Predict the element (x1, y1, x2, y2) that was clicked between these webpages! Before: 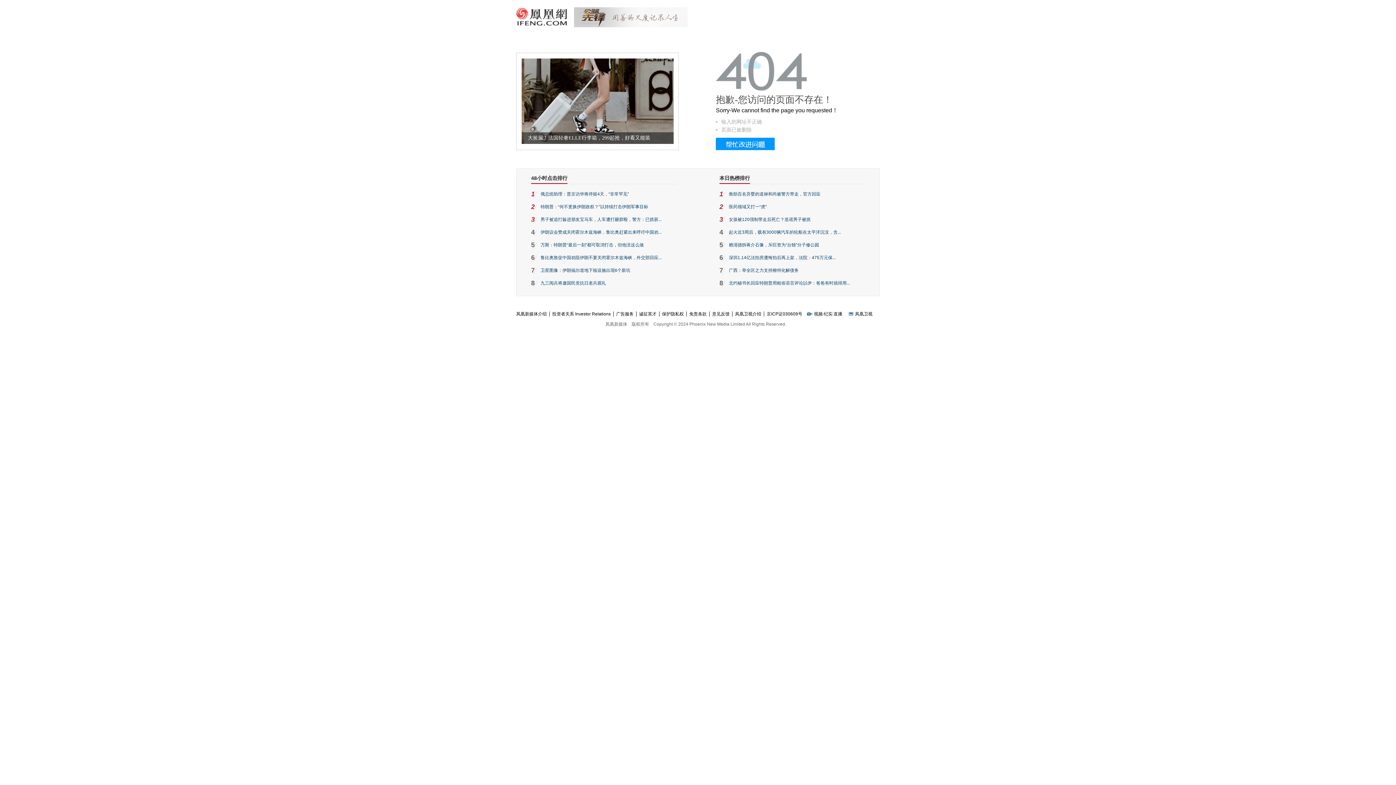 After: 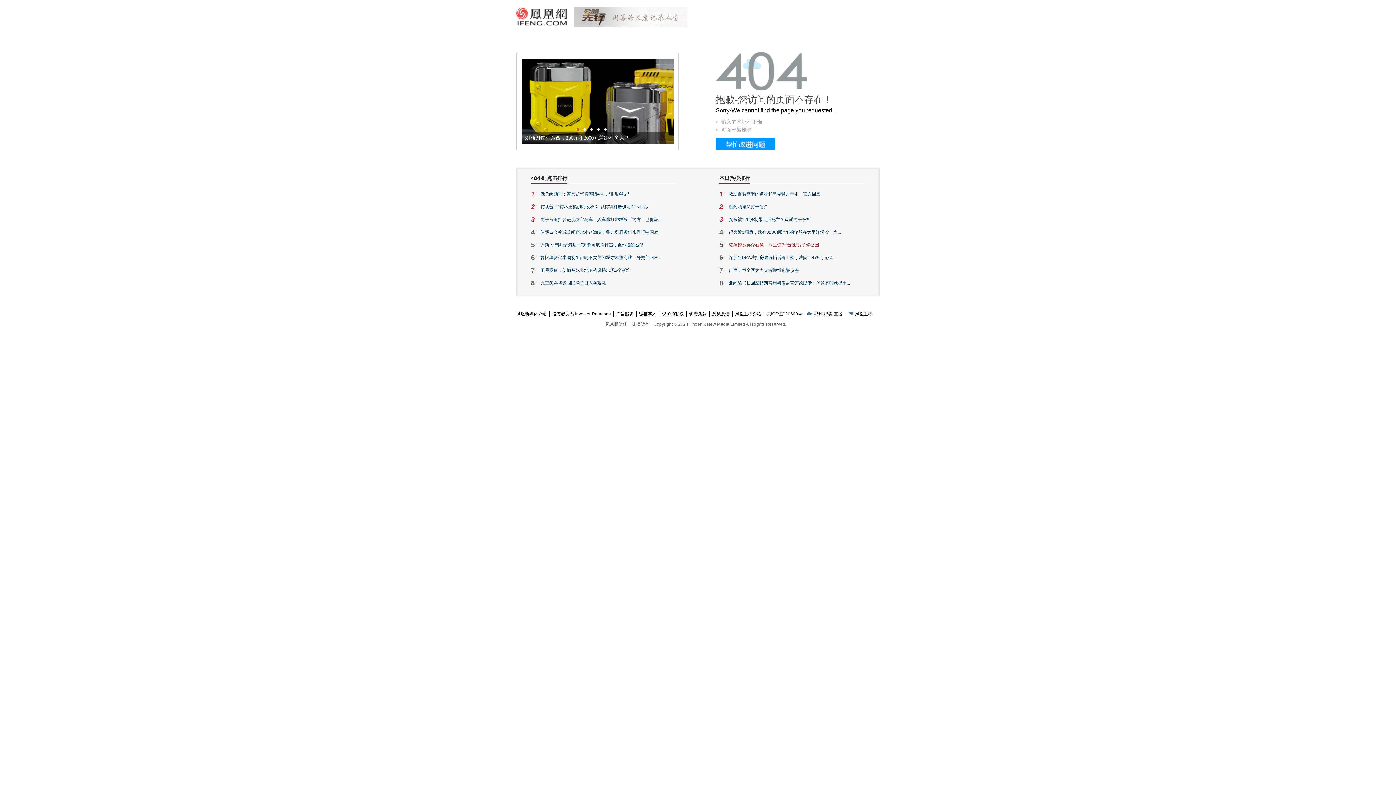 Action: label: 赖清德拆蒋介石像，斥巨资为“台独”分子修公园 bbox: (729, 242, 819, 247)